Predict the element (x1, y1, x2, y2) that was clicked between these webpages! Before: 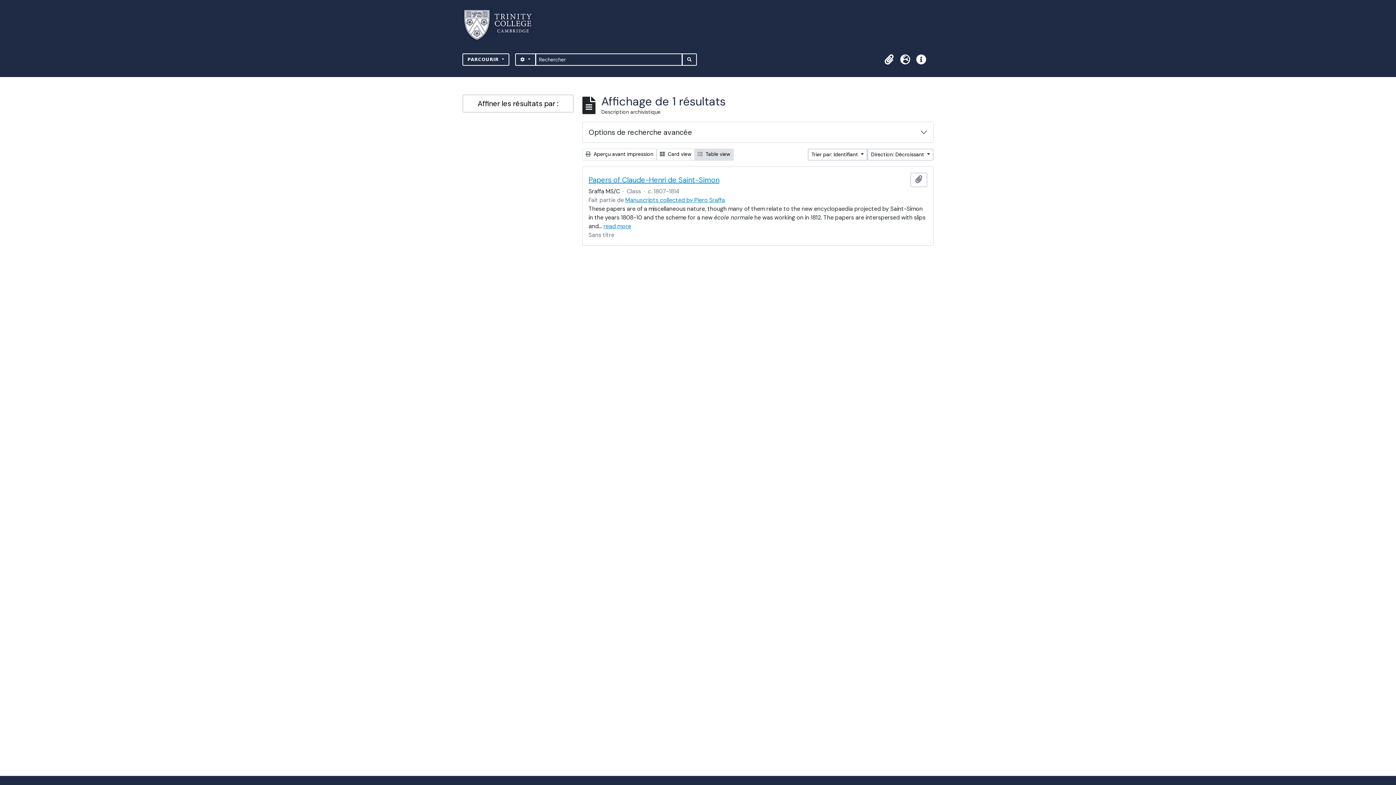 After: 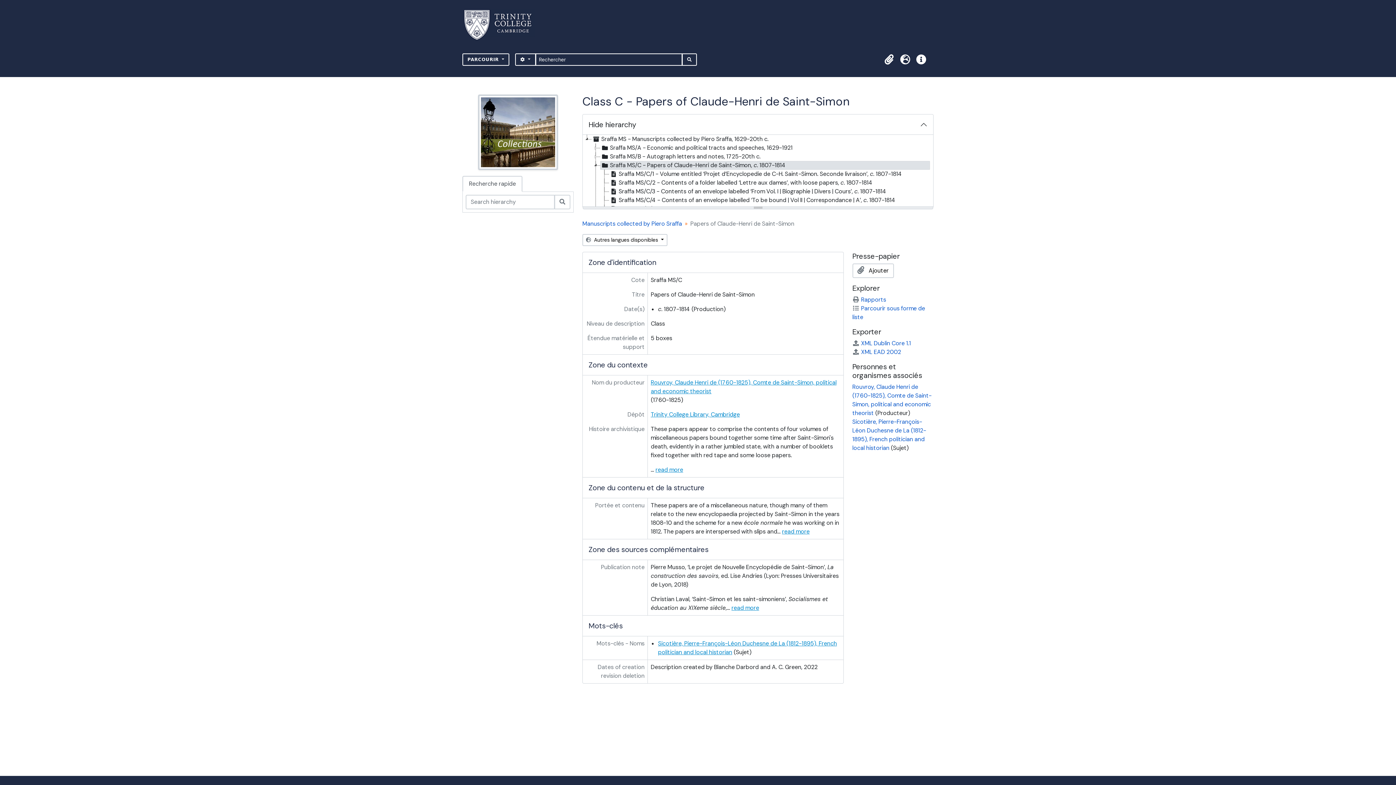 Action: bbox: (588, 175, 719, 184) label: Papers of Claude-Henri de Saint-Simon